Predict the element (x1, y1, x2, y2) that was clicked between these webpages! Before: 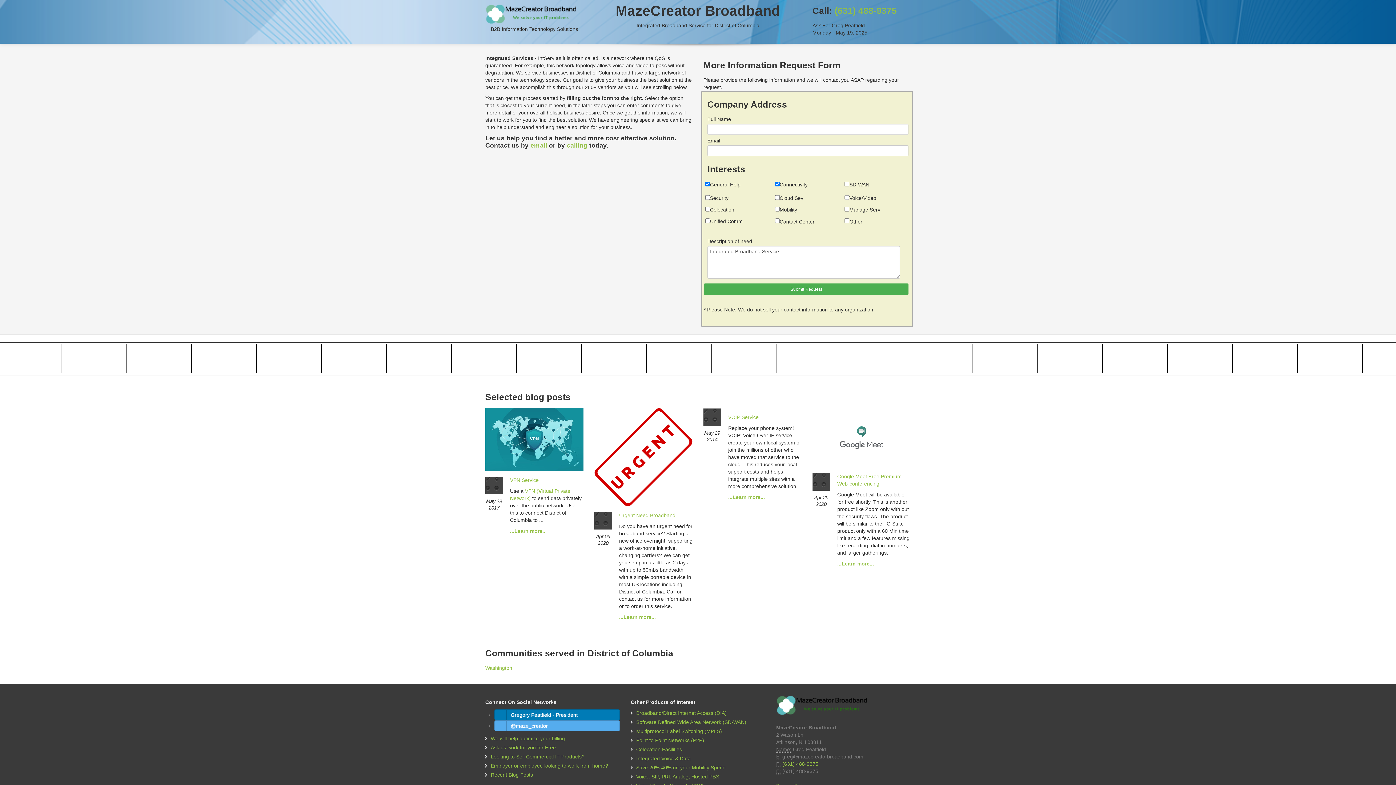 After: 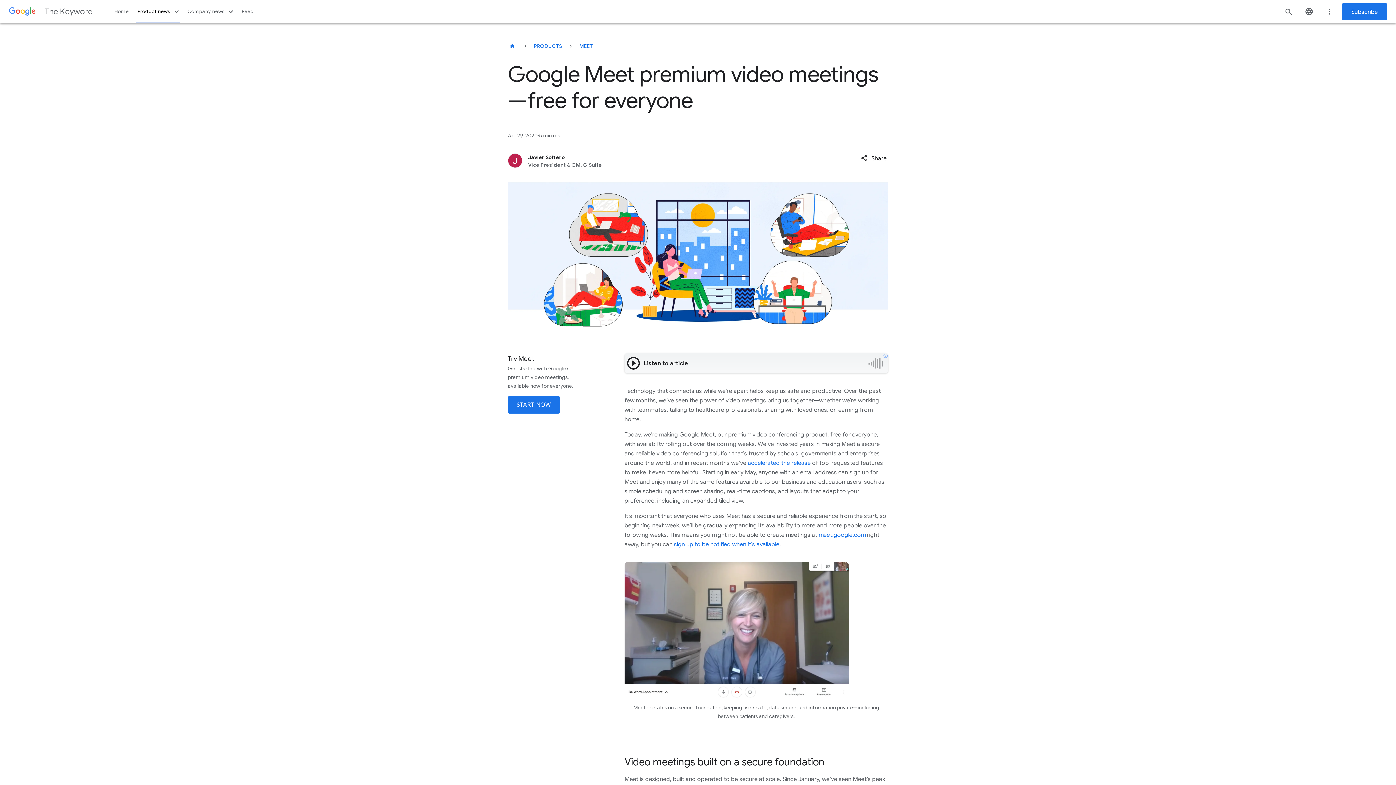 Action: label: Google Meet Free Premium Web-conferencing bbox: (837, 473, 910, 487)